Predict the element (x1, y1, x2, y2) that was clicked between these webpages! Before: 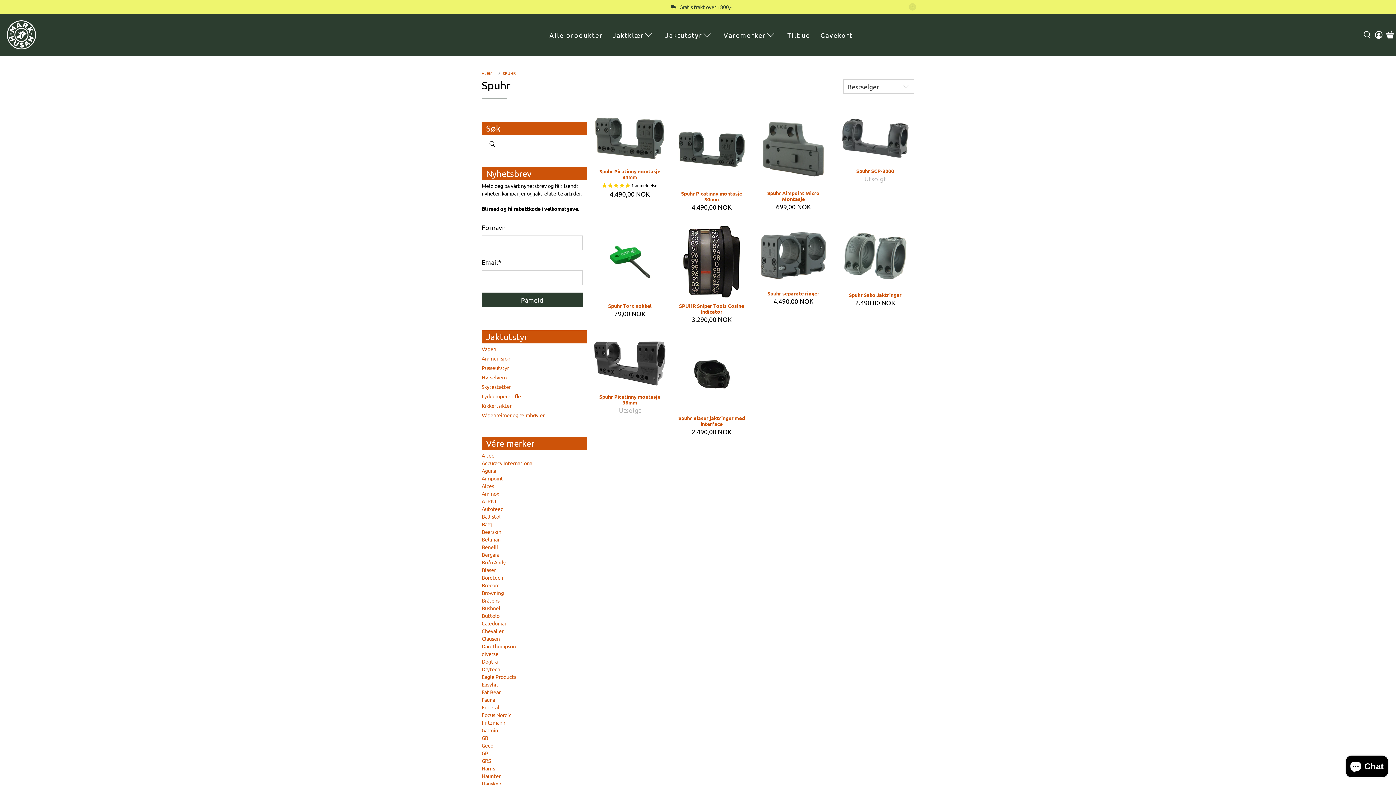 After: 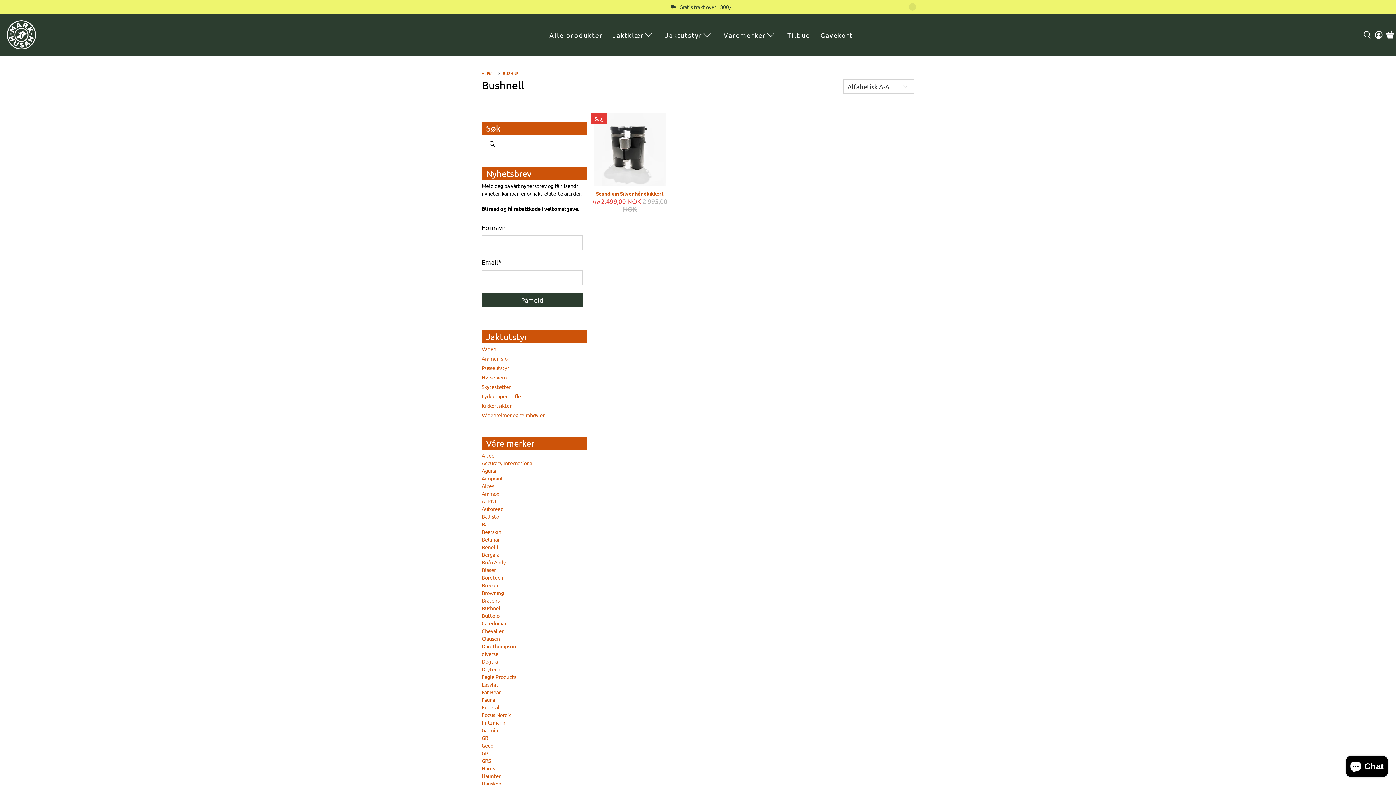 Action: bbox: (481, 605, 501, 611) label: Bushnell